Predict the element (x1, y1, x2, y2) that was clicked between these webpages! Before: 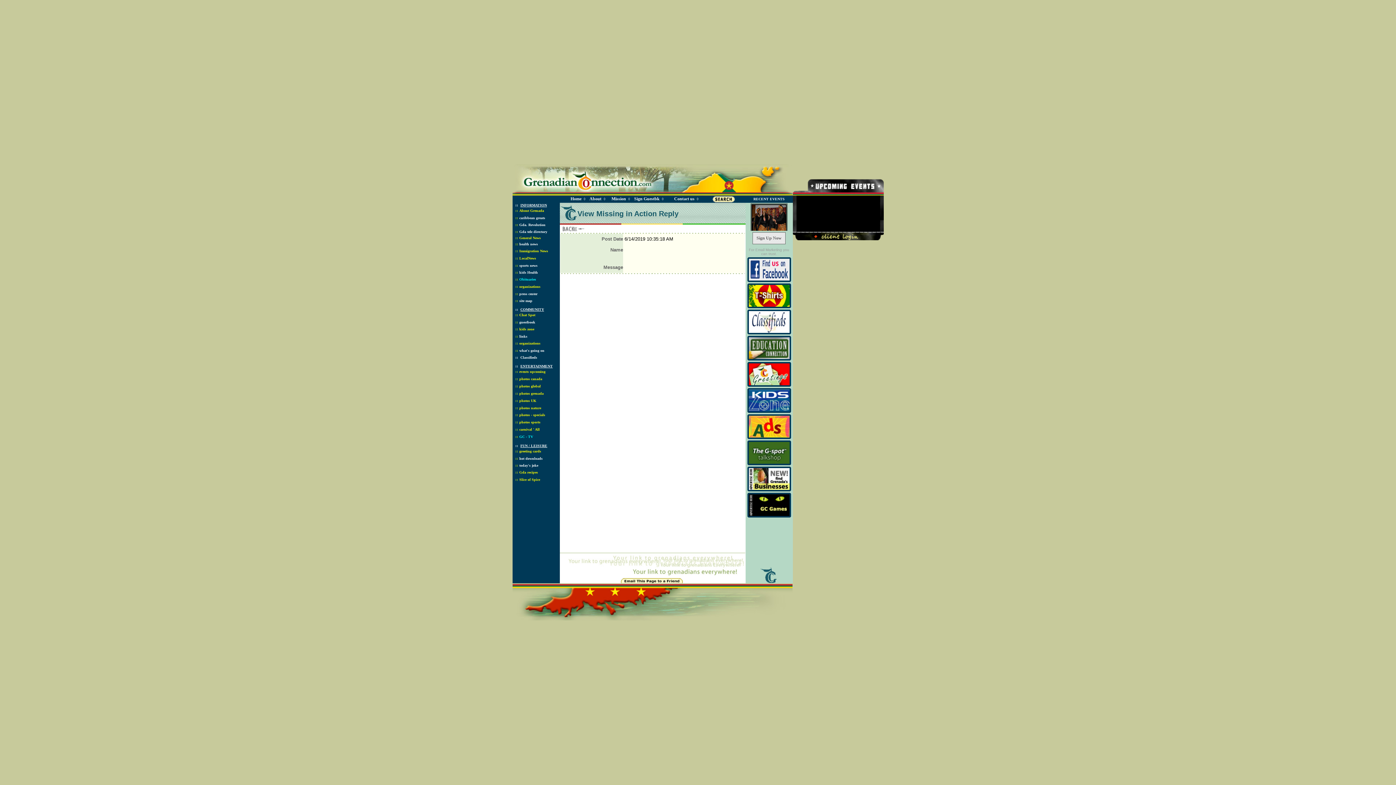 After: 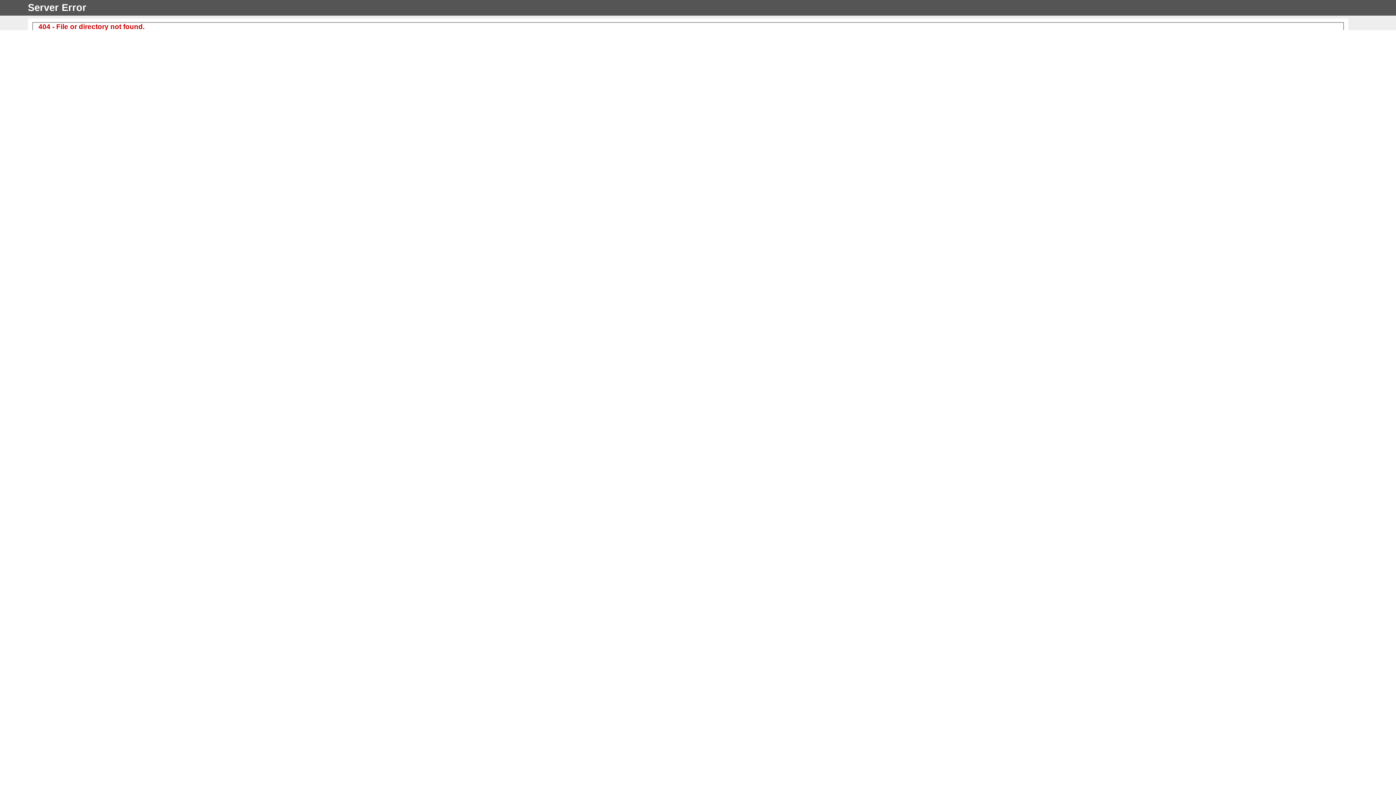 Action: bbox: (748, 476, 789, 481)